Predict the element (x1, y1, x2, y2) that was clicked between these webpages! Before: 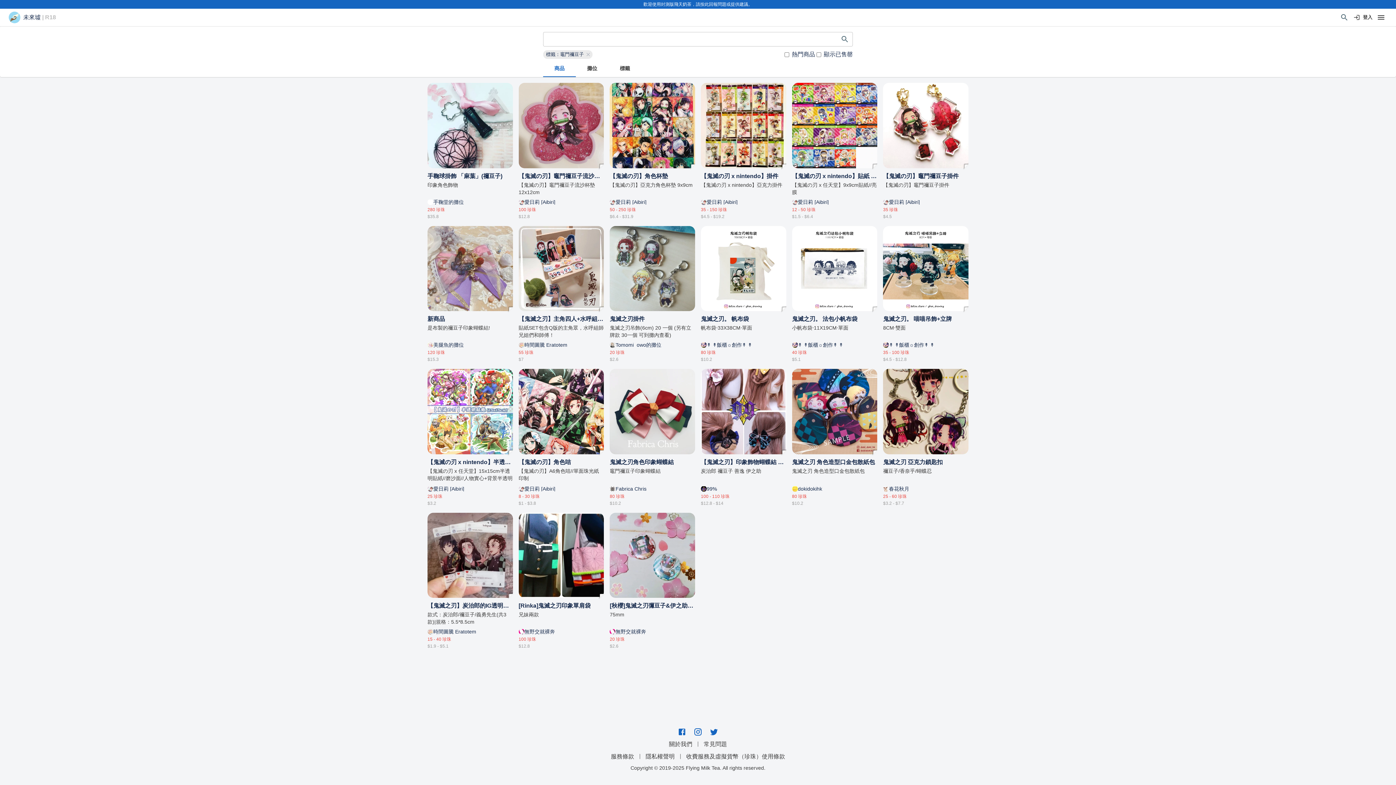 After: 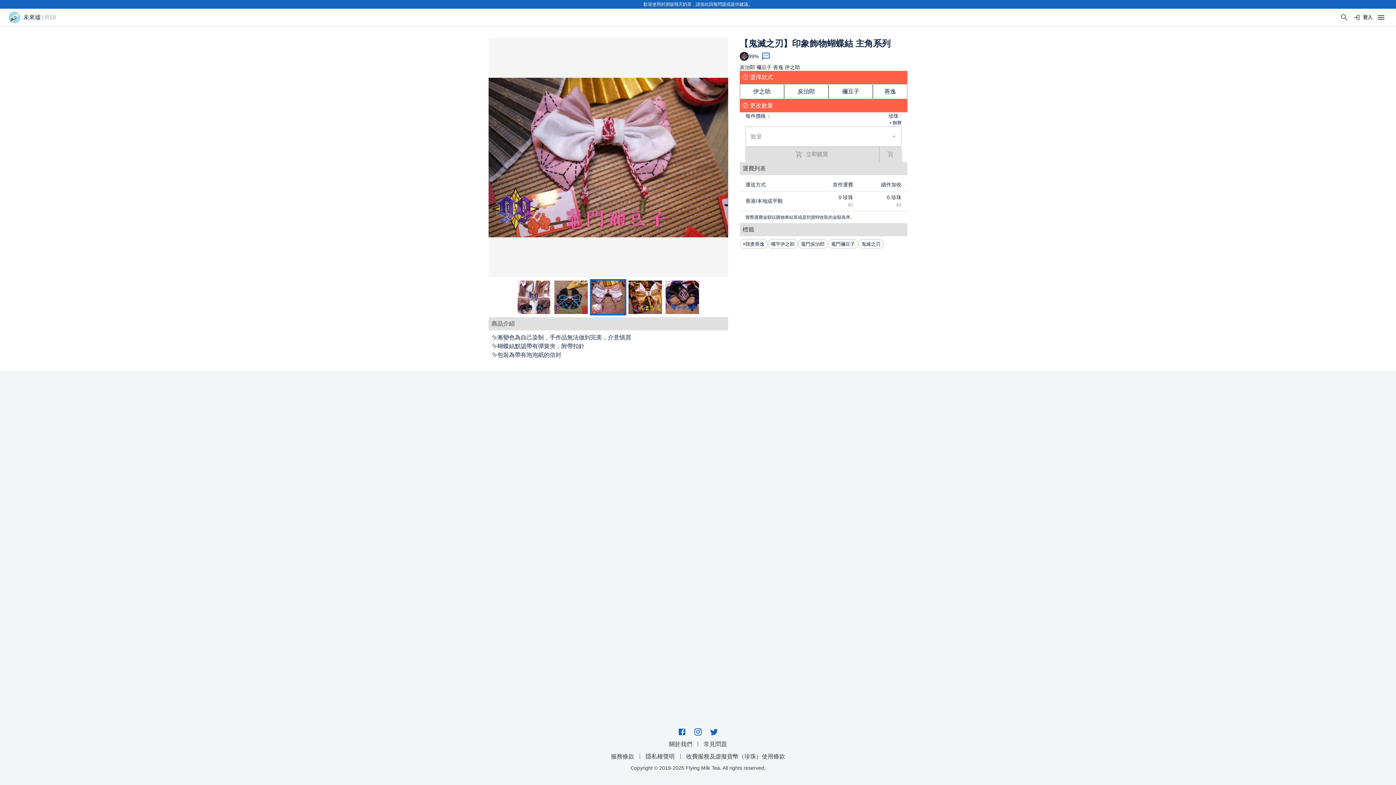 Action: bbox: (701, 457, 786, 484) label: 【鬼滅之刃】印象飾物蝴蝶結 主角系列

炭治郎 禰豆子 善逸 伊之助